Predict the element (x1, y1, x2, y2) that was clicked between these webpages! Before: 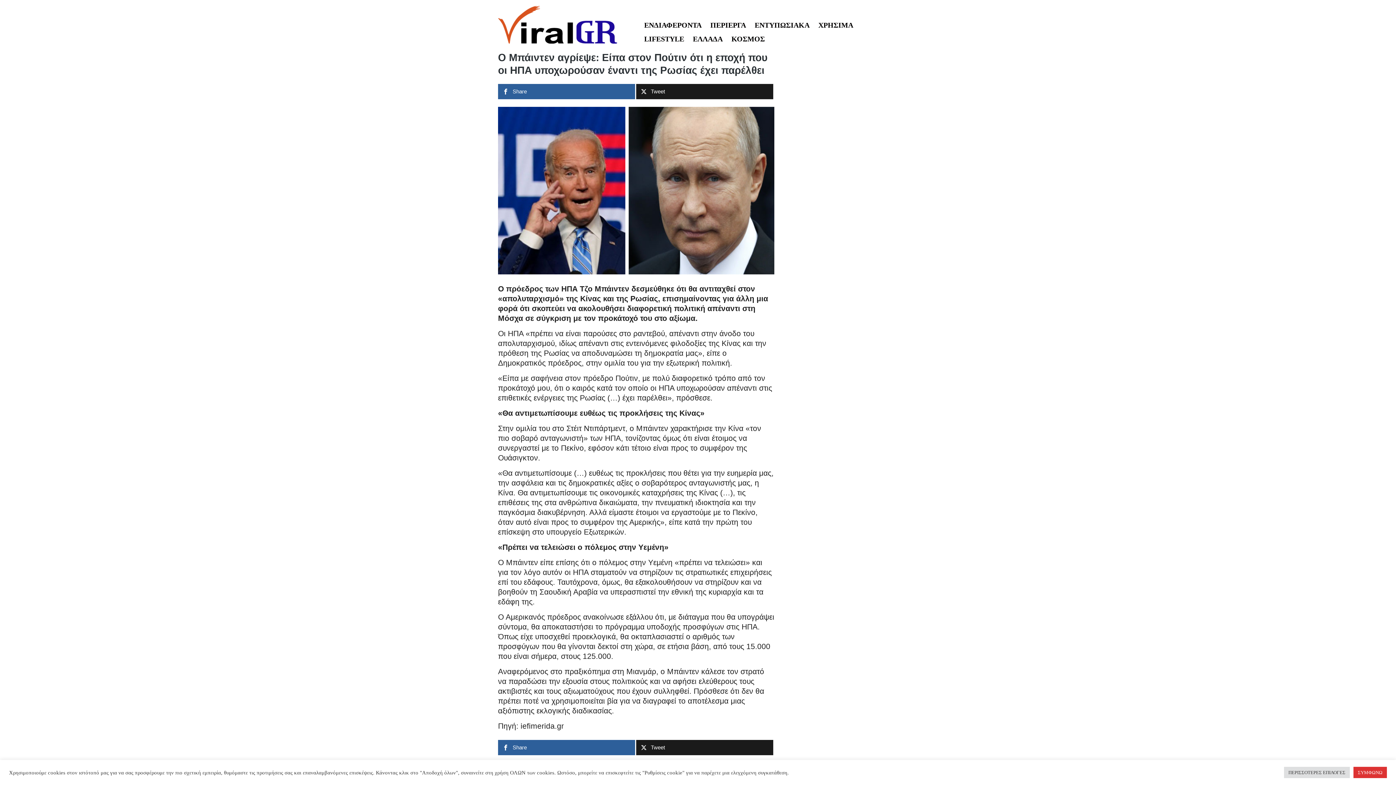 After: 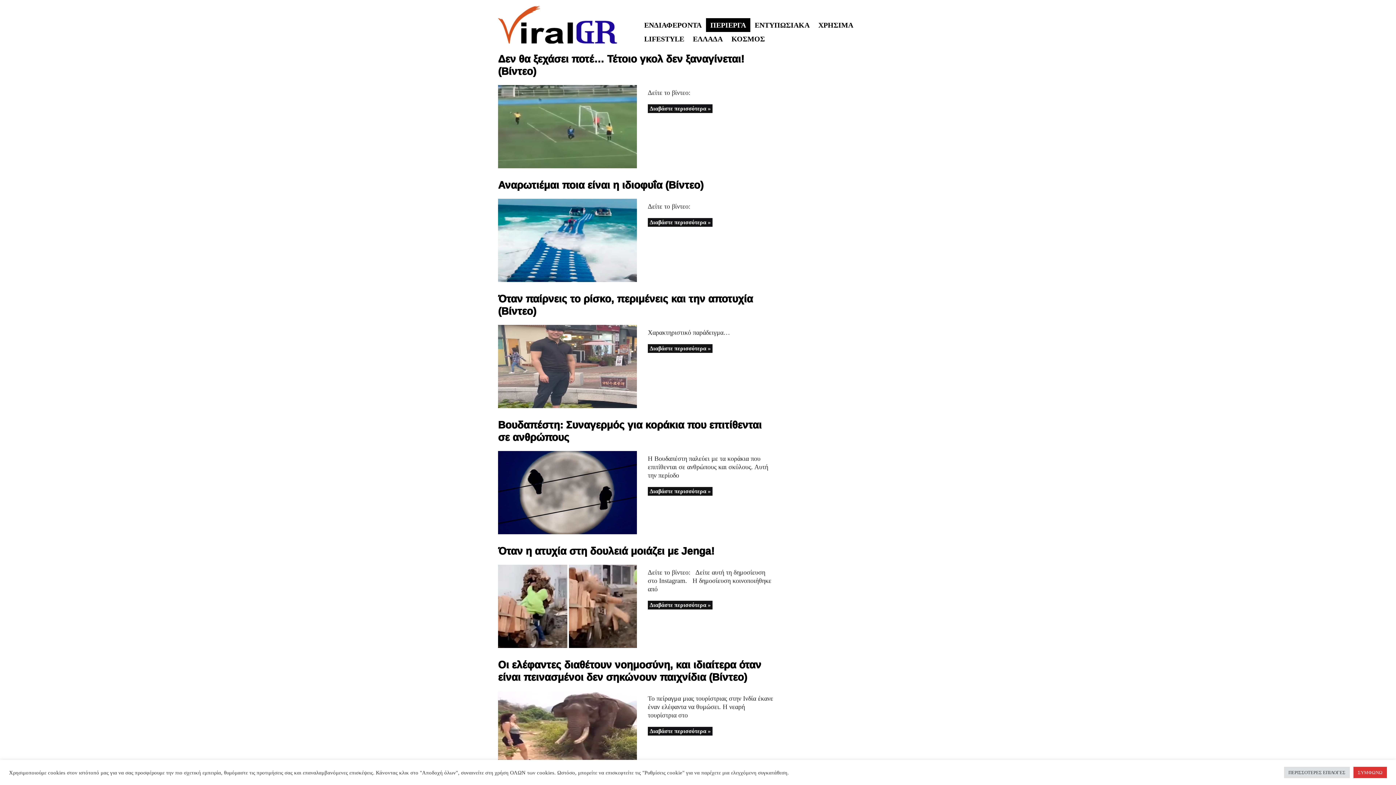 Action: label: ΠΕΡΙΕΡΓΑ bbox: (706, 18, 750, 32)